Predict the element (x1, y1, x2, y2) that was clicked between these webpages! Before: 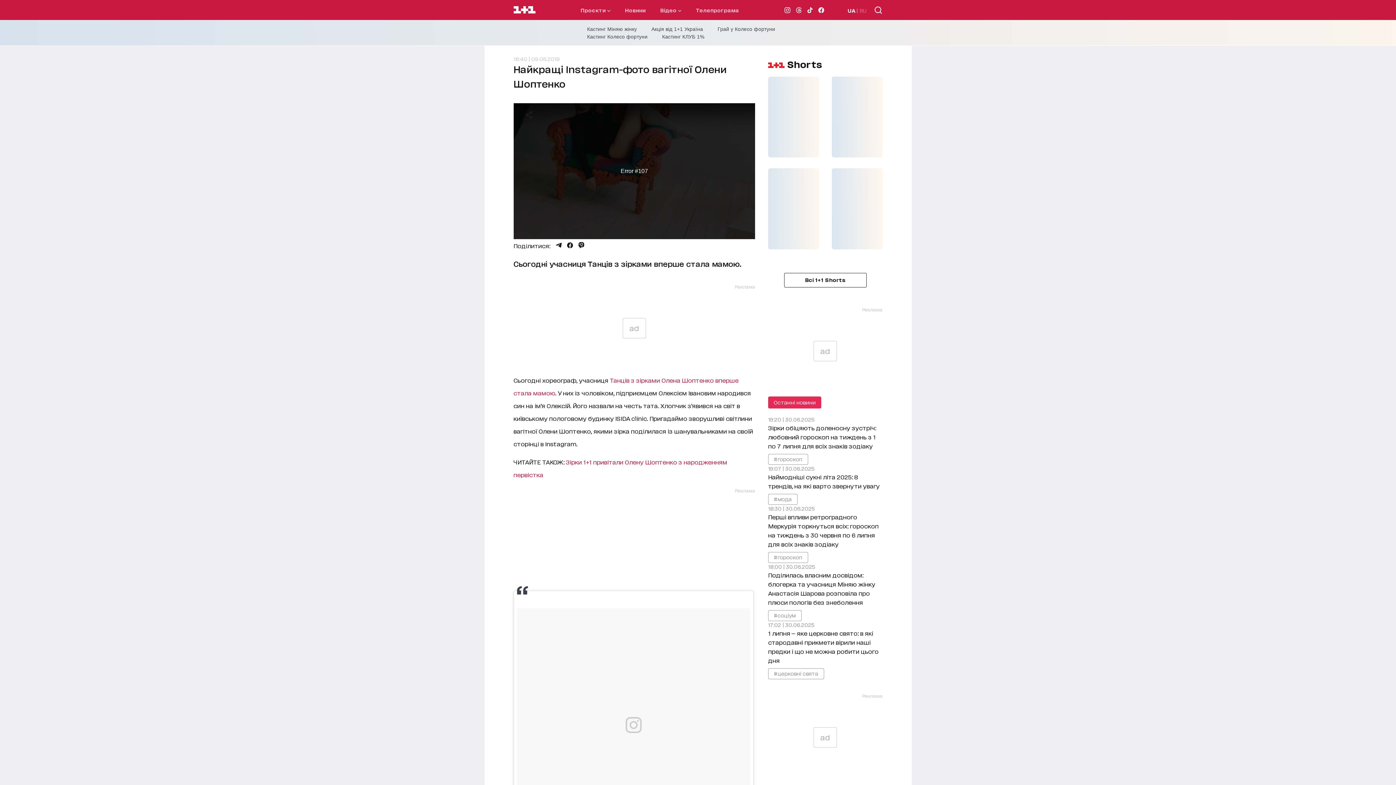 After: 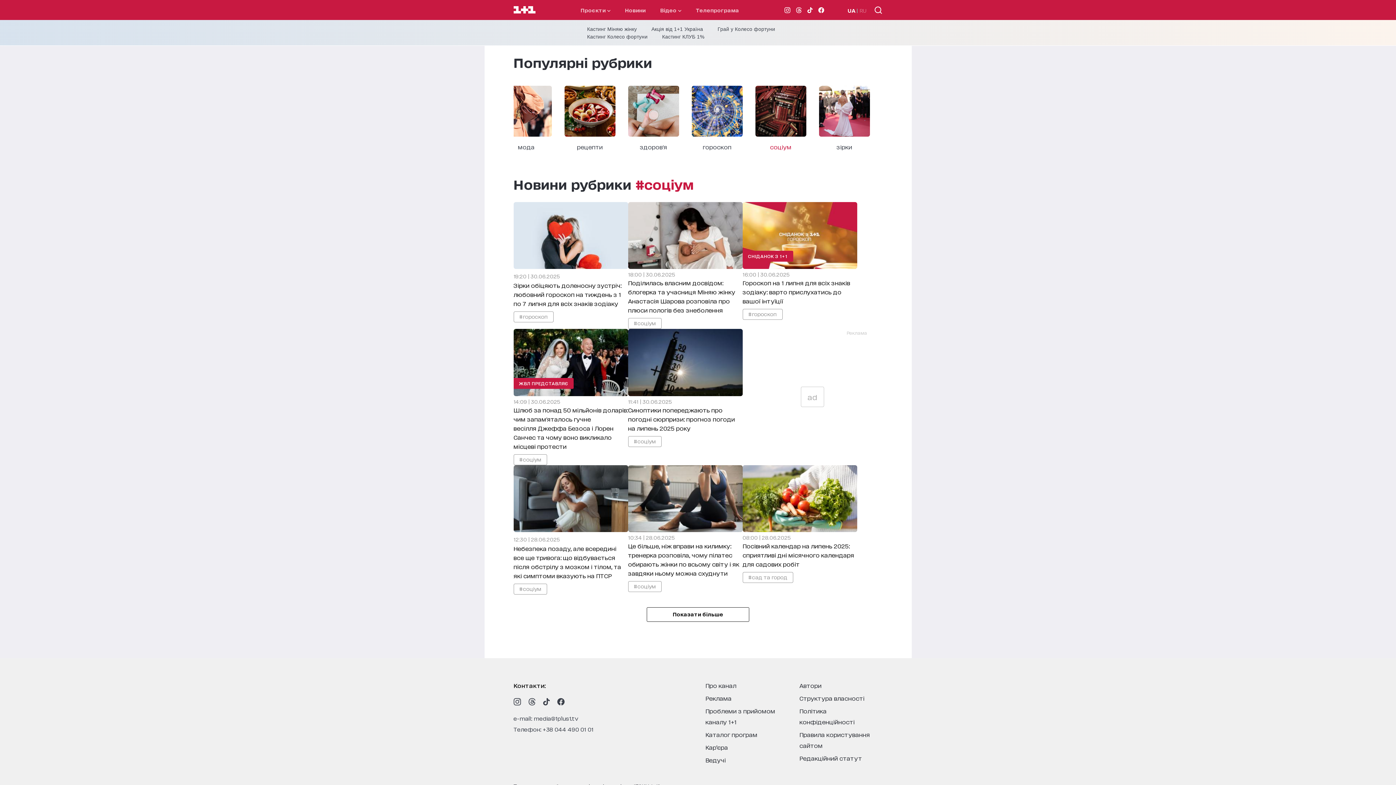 Action: bbox: (768, 610, 801, 621) label: #соціум